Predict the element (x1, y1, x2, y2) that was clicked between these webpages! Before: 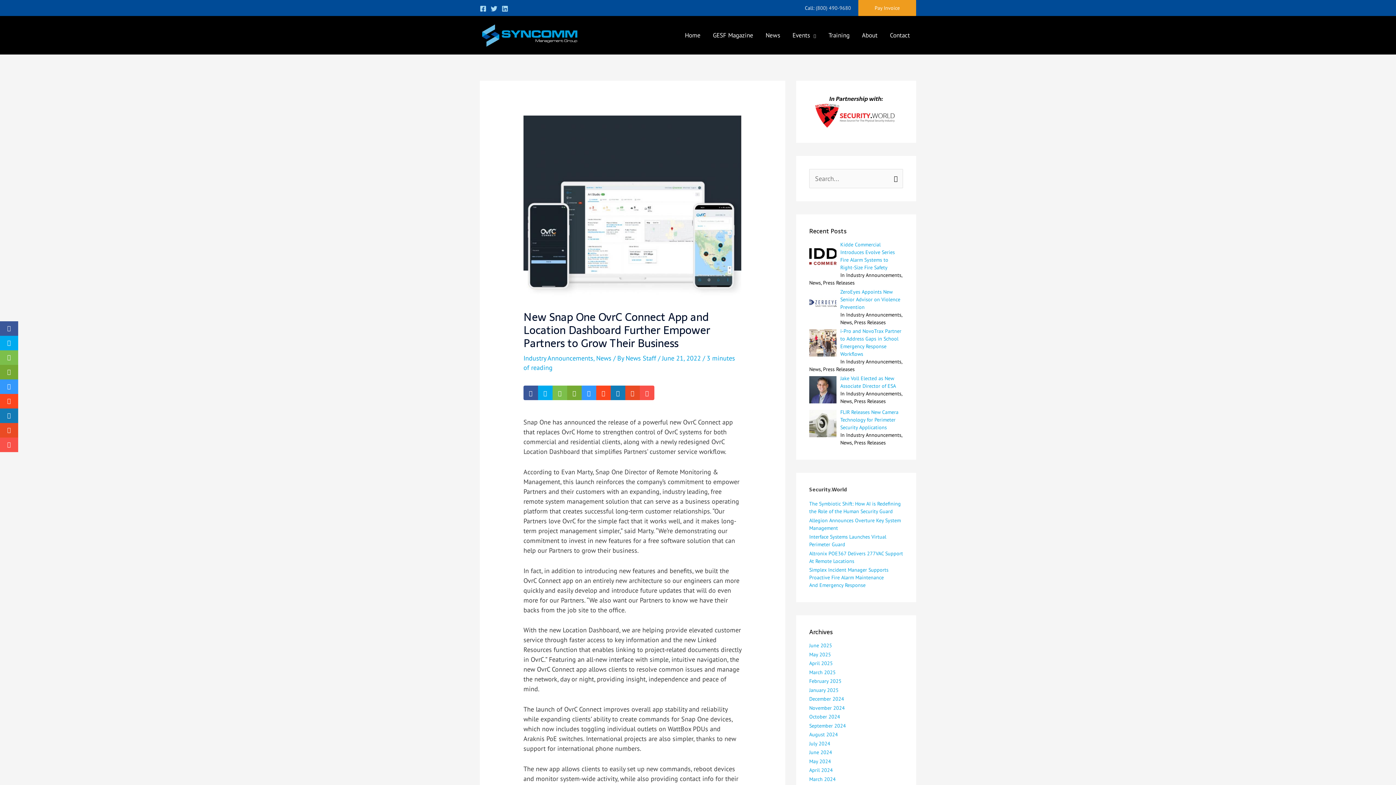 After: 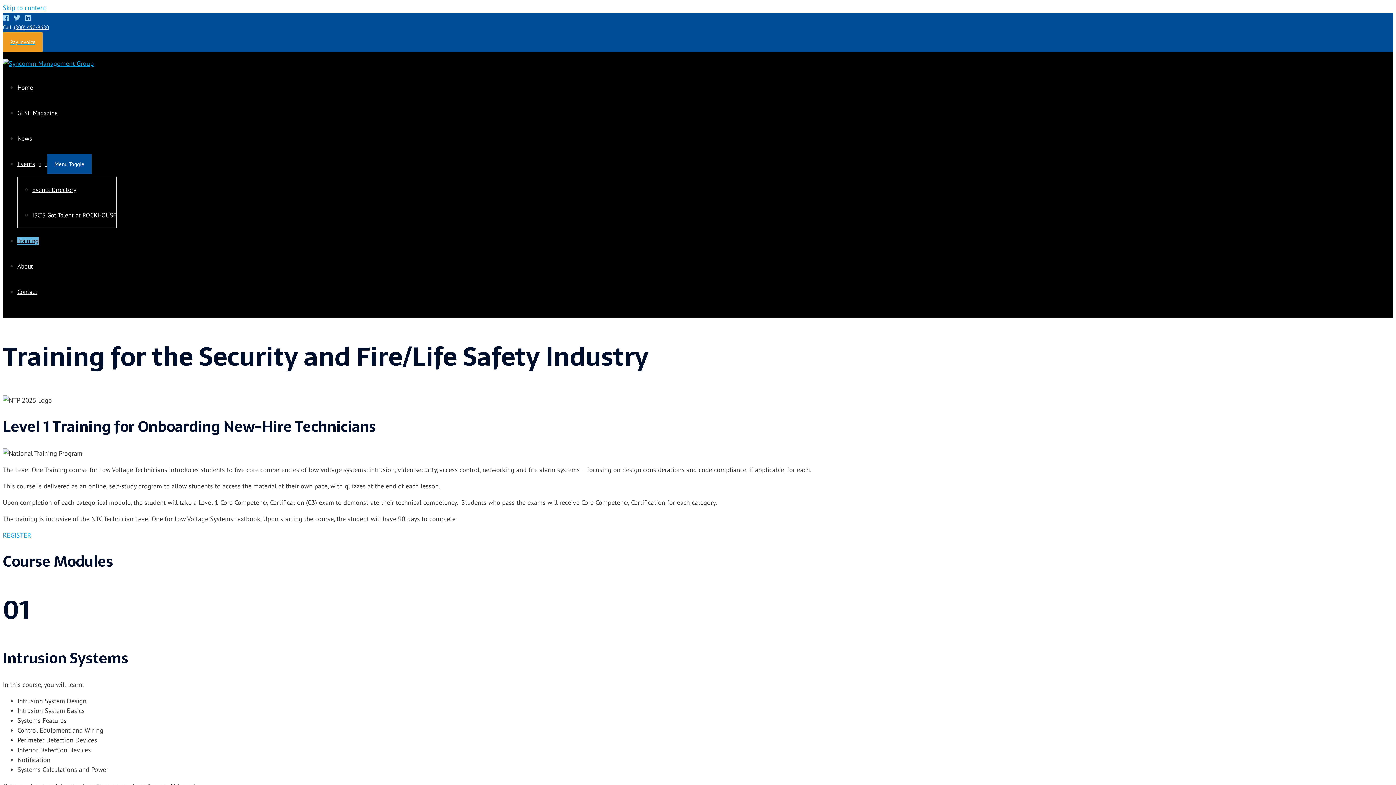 Action: bbox: (822, 22, 856, 48) label: Training